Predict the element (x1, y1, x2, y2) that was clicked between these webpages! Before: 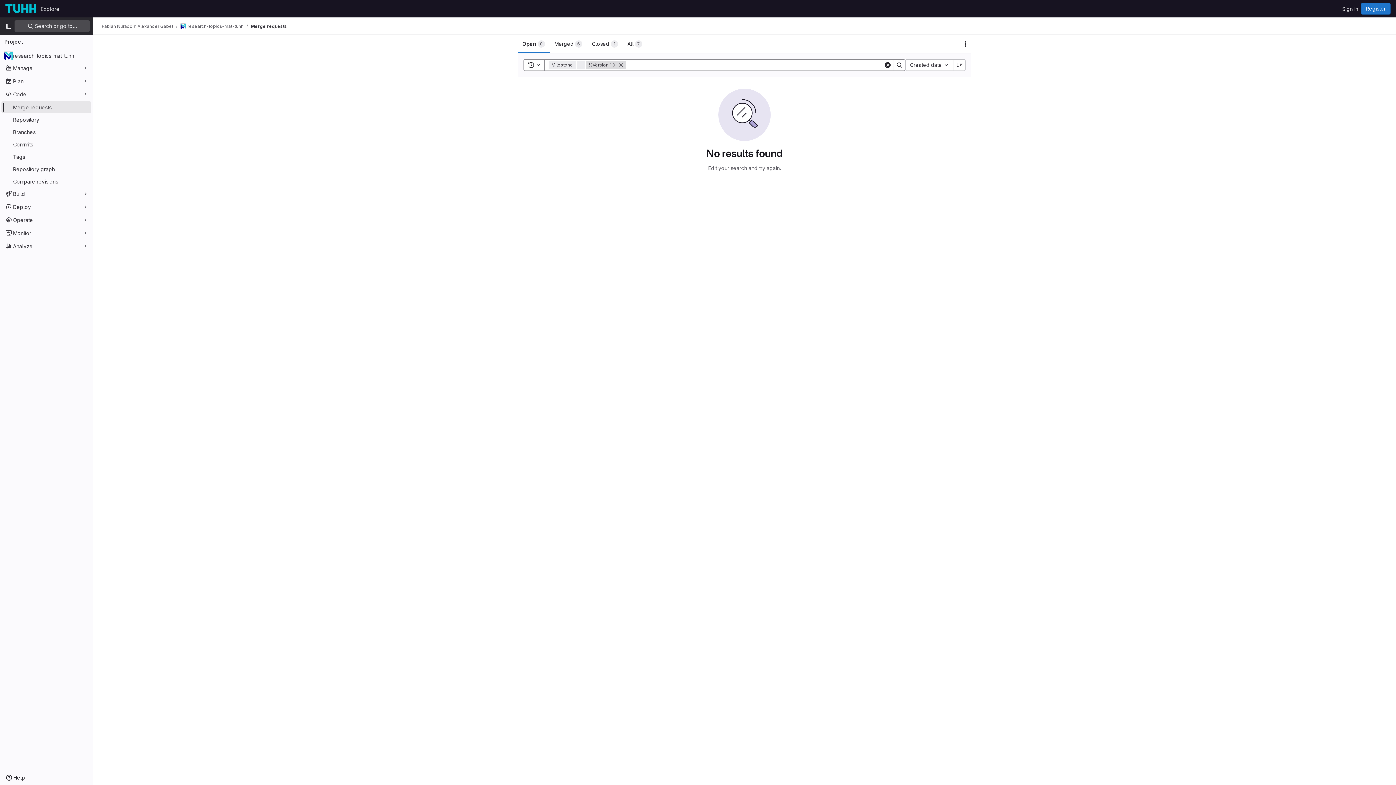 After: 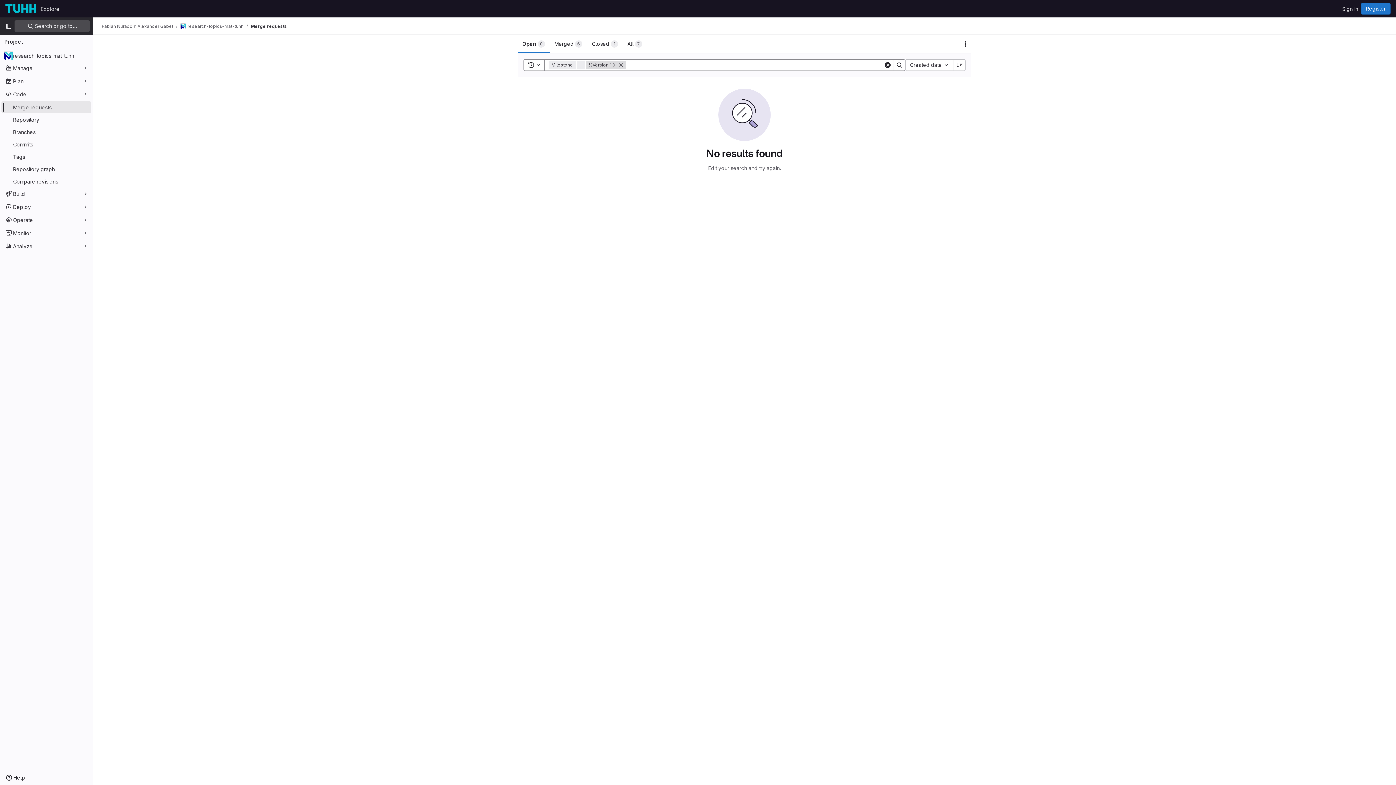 Action: bbox: (250, 23, 286, 29) label: Merge requests